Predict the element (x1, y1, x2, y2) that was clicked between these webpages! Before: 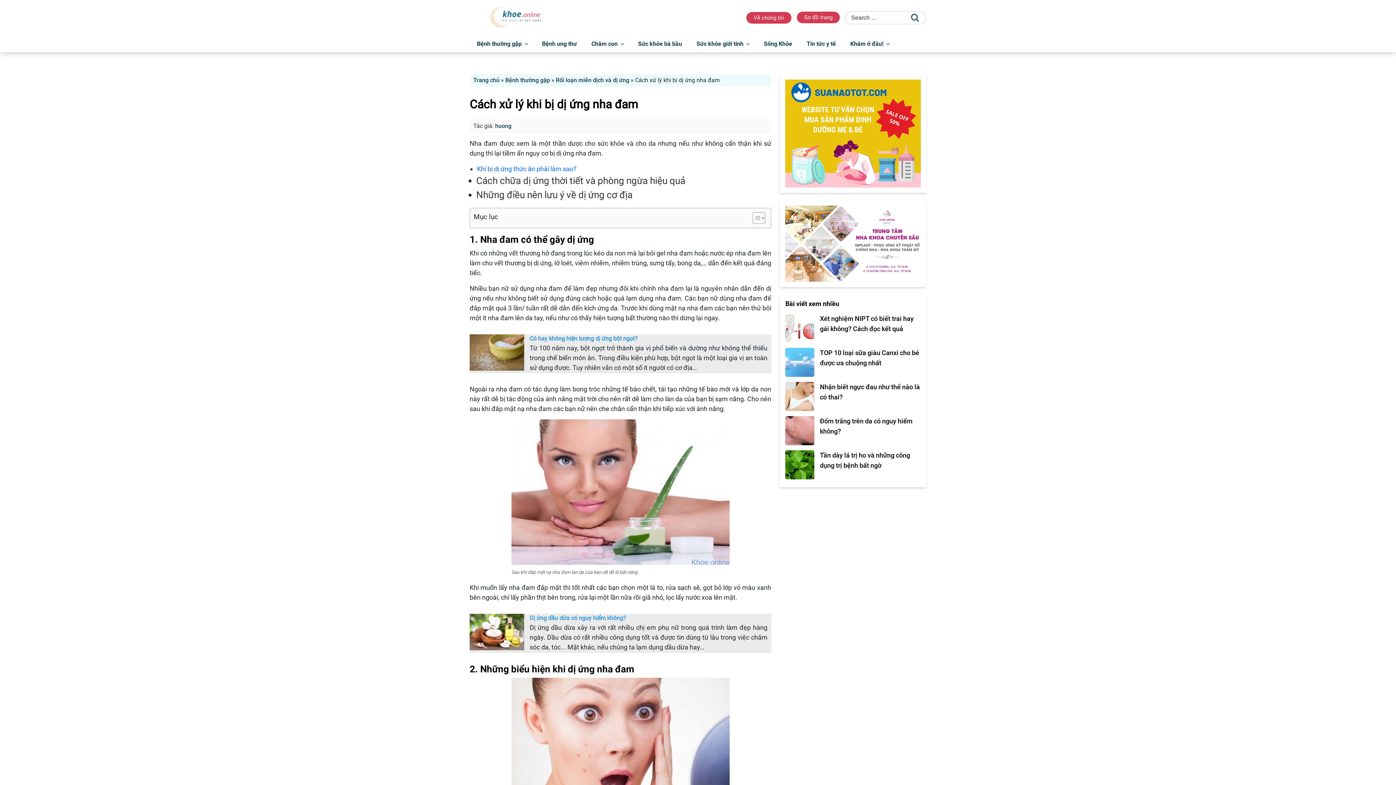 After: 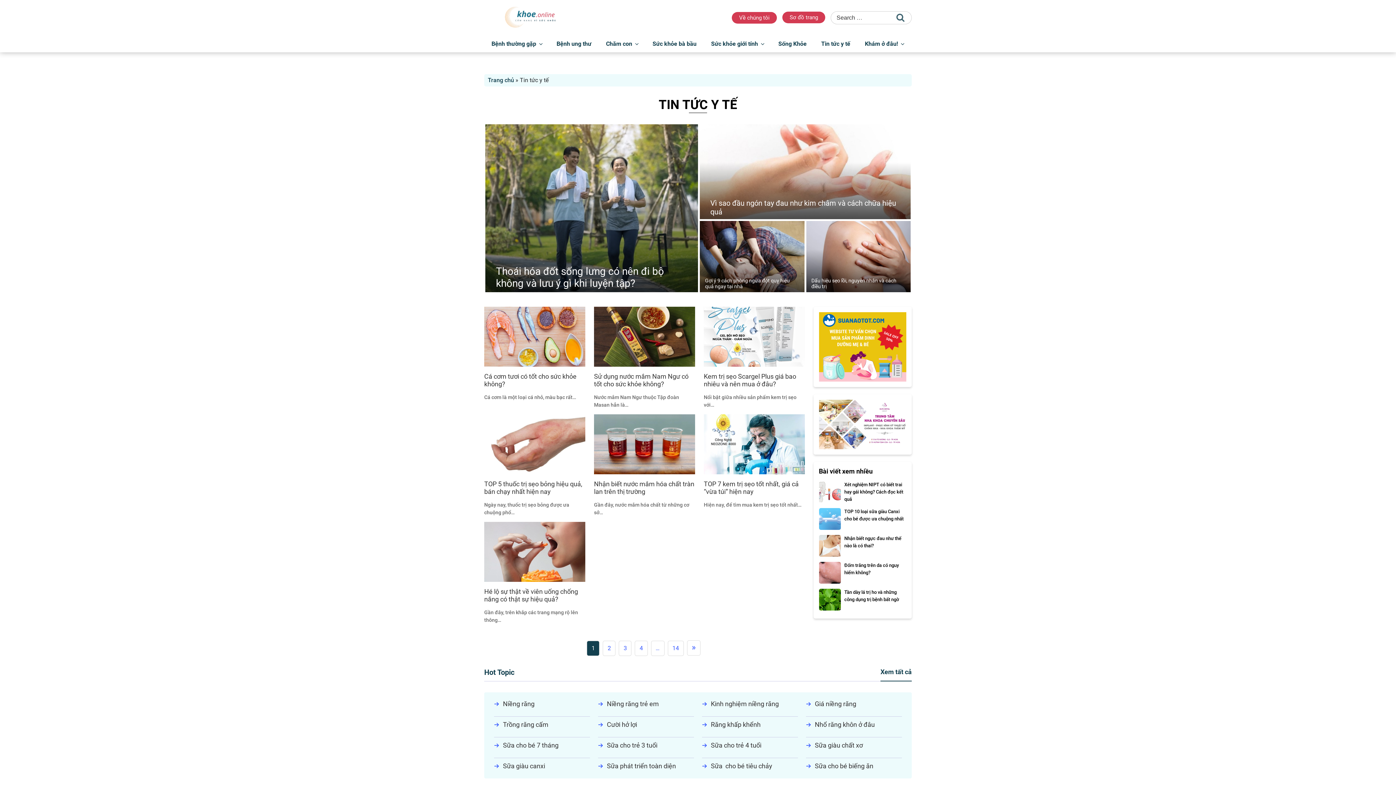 Action: bbox: (799, 35, 843, 52) label: Tin tức y tế